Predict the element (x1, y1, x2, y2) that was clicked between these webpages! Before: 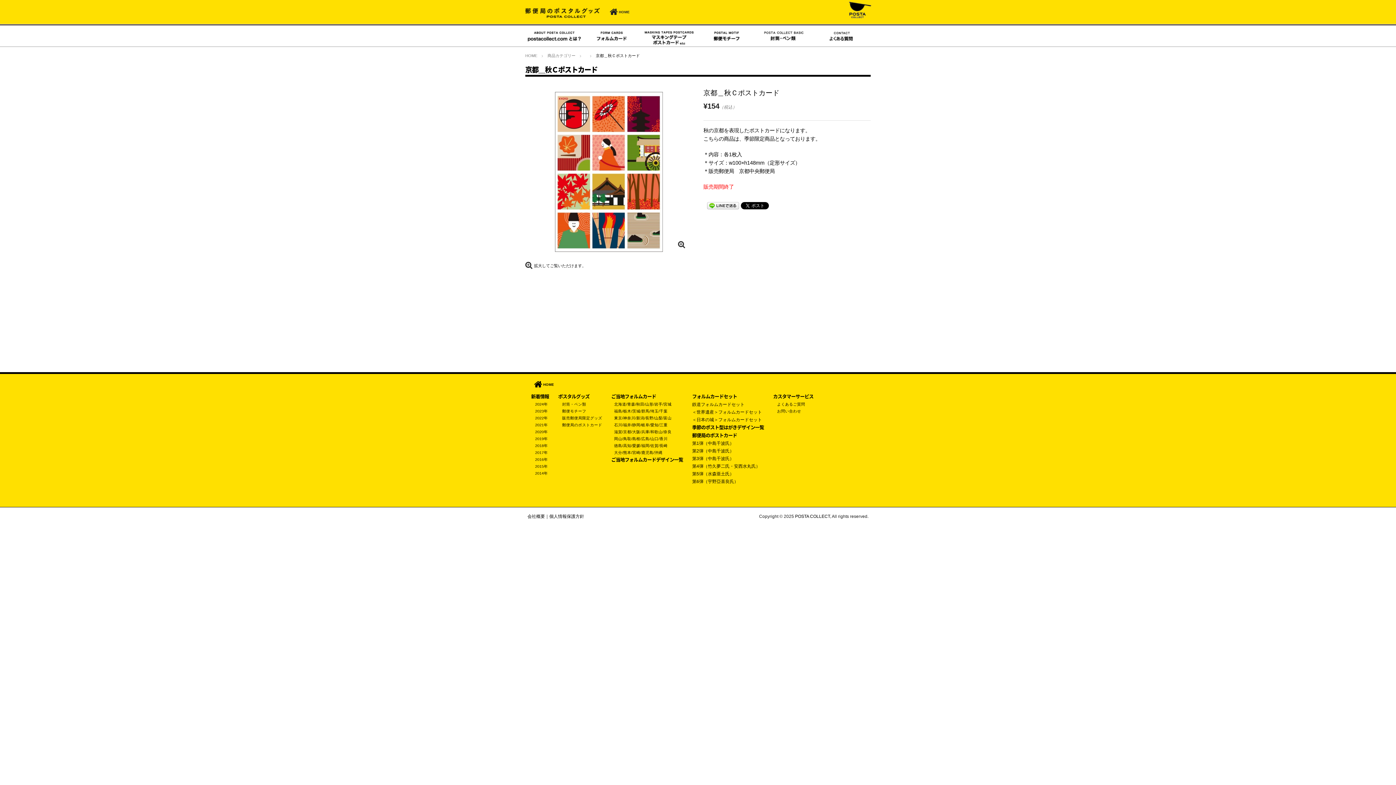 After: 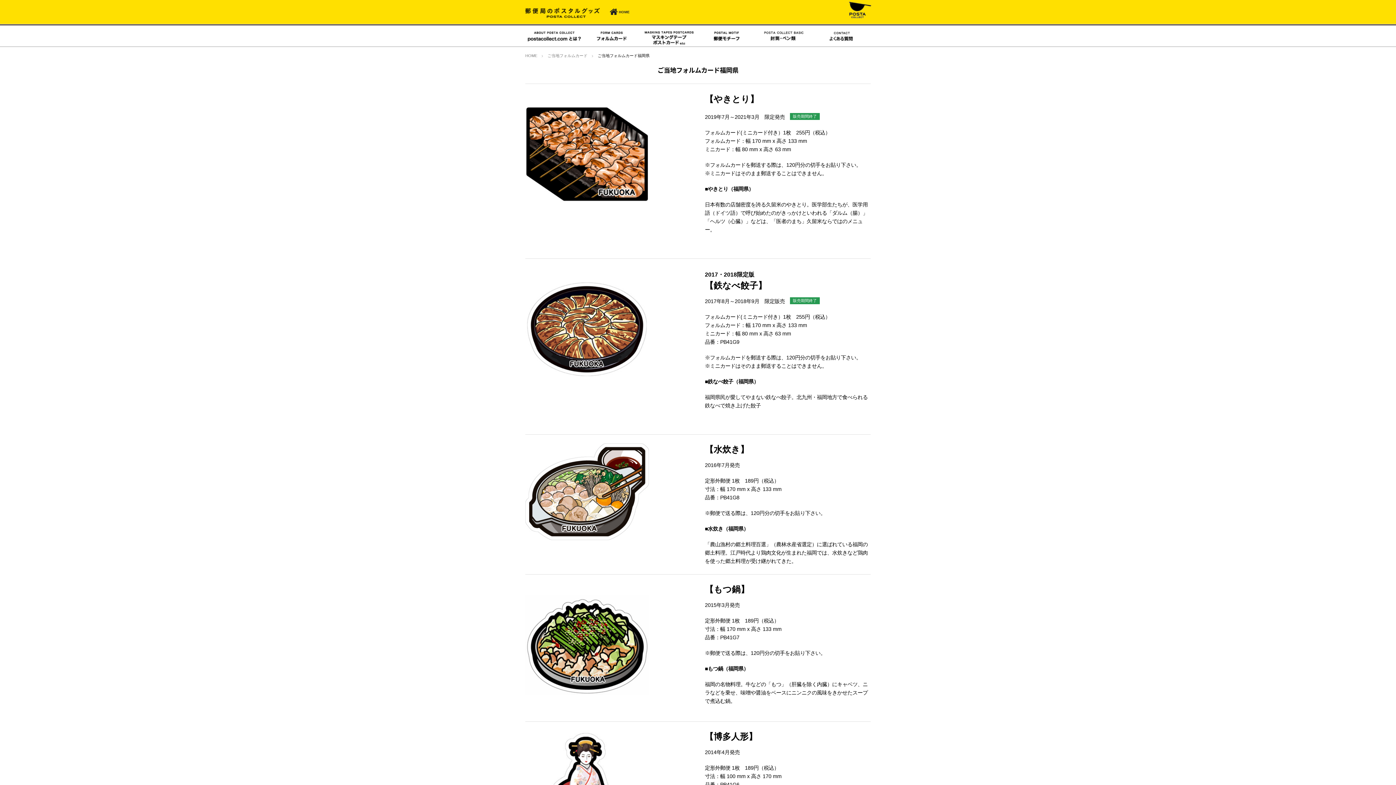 Action: label: 福岡 bbox: (641, 443, 649, 448)